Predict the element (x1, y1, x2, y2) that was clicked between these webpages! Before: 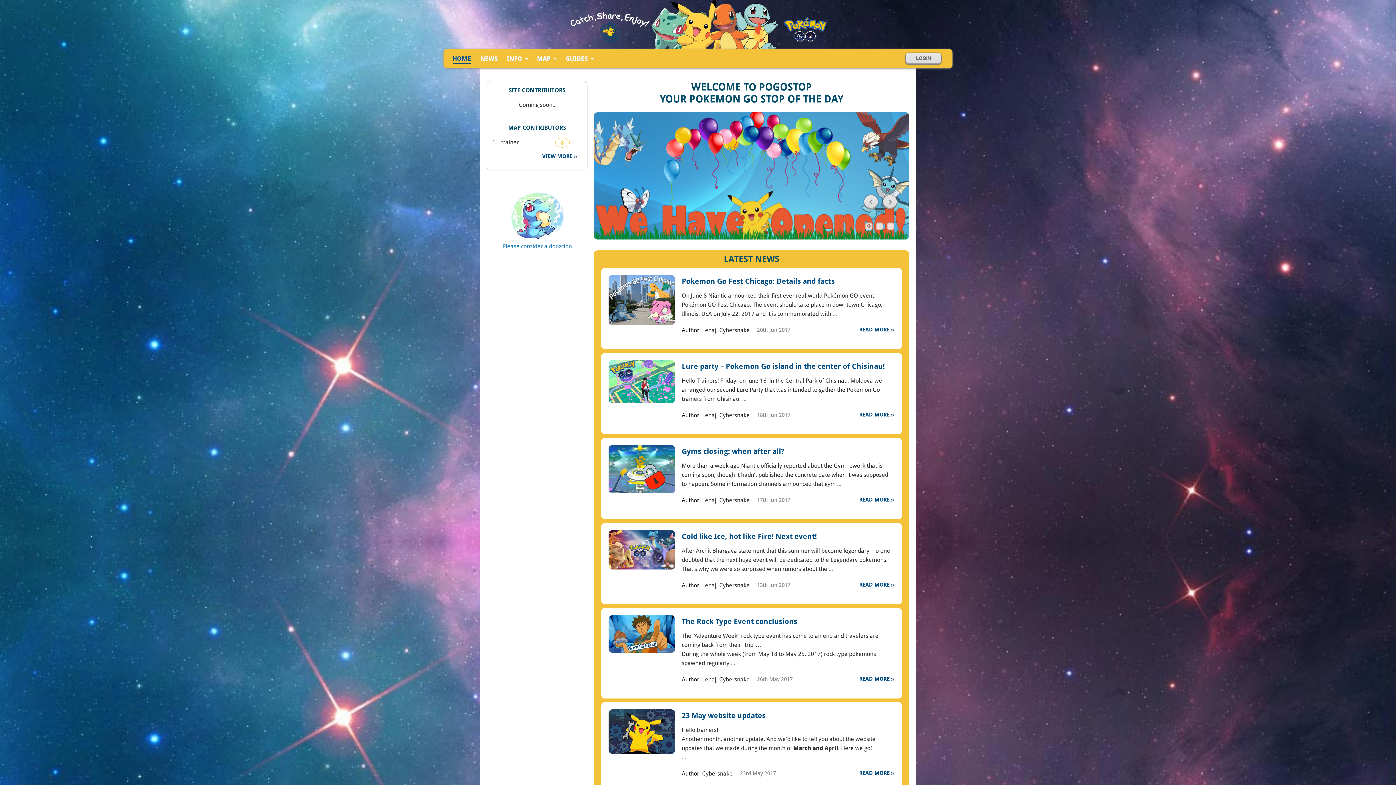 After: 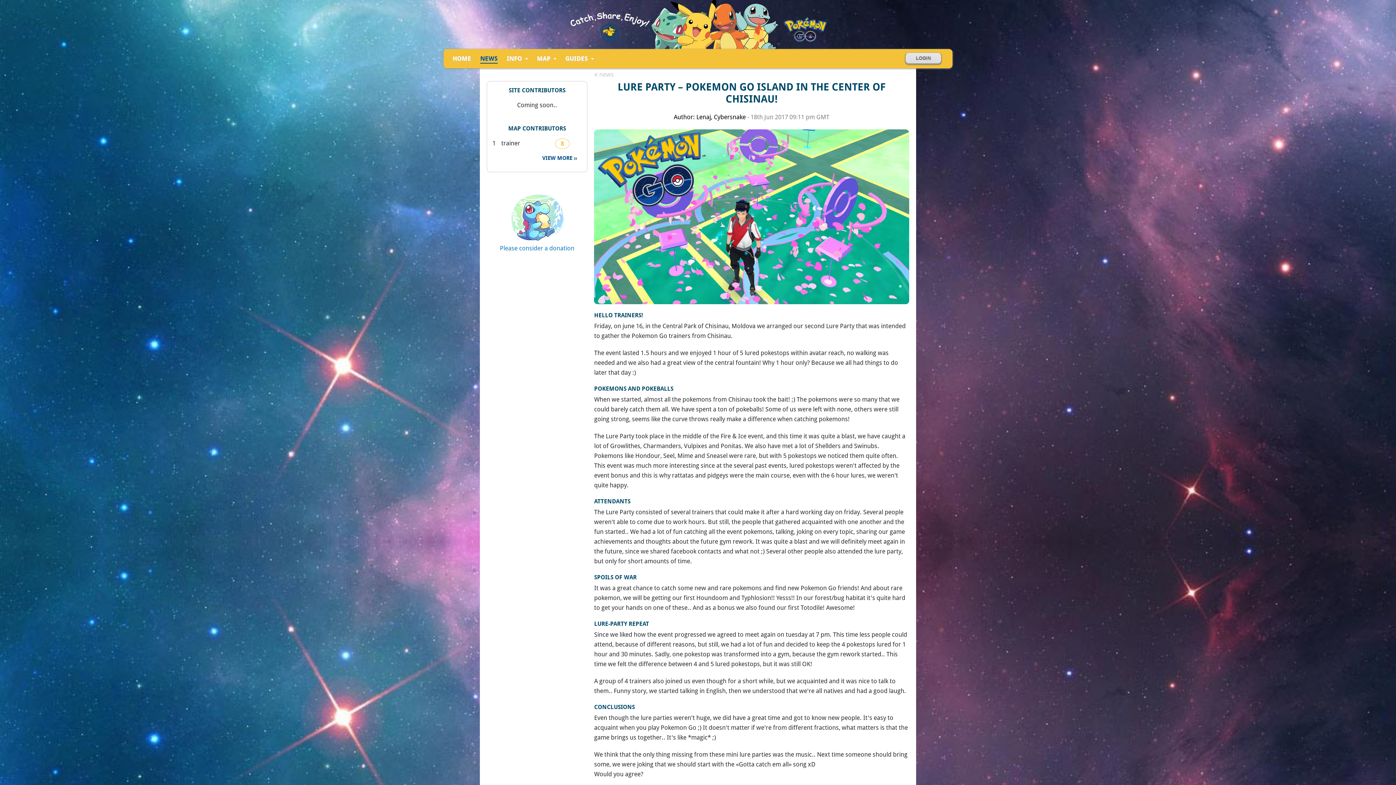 Action: bbox: (608, 377, 675, 384)